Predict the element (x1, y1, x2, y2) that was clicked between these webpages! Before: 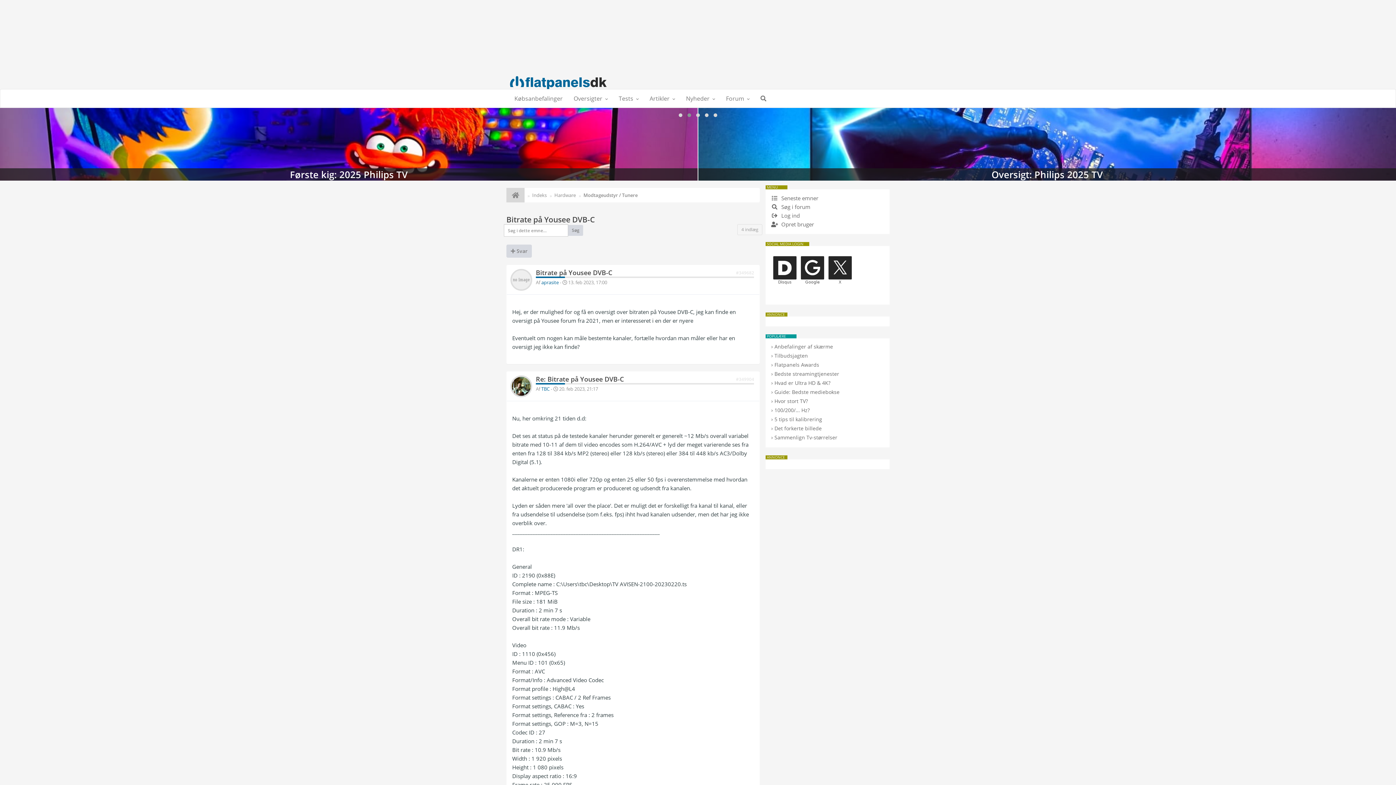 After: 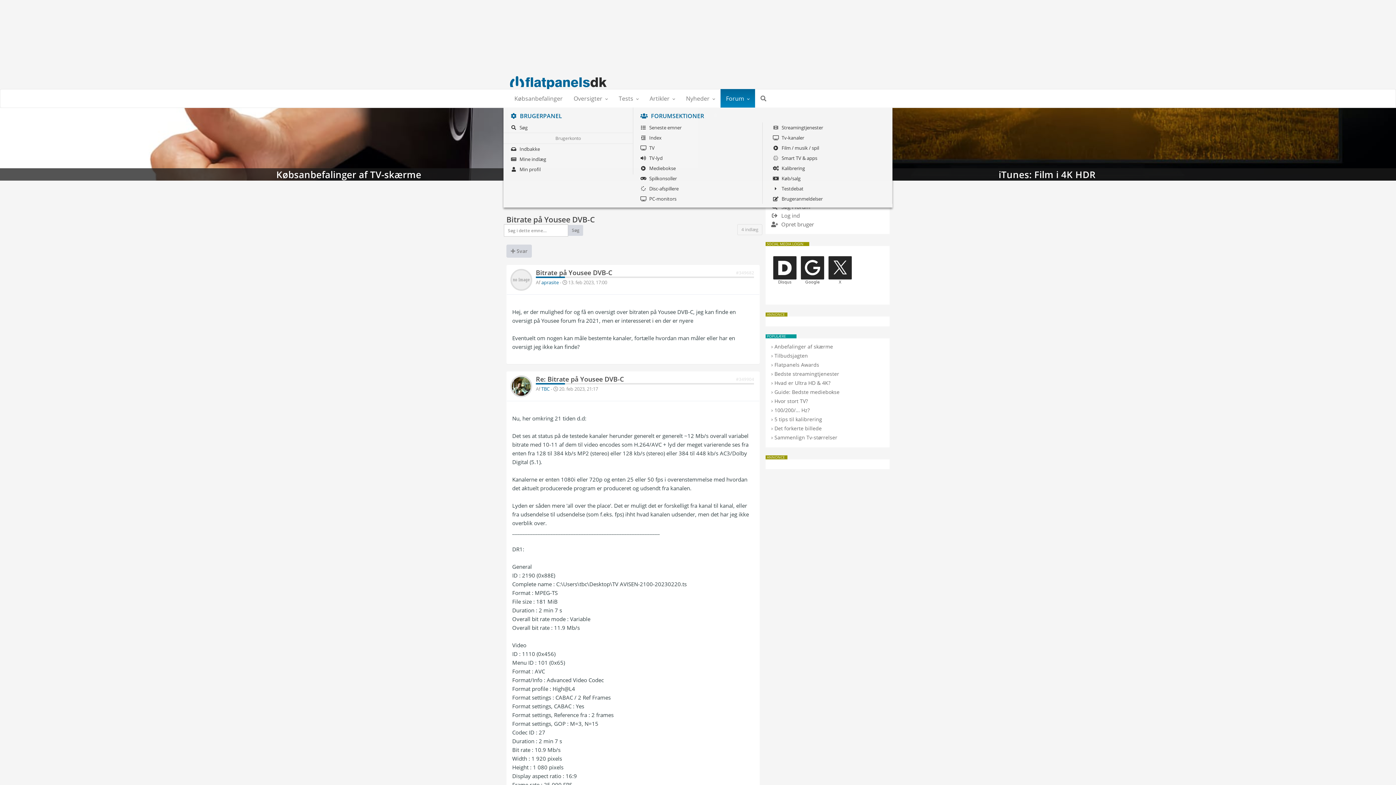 Action: label: Forum bbox: (720, 89, 755, 107)